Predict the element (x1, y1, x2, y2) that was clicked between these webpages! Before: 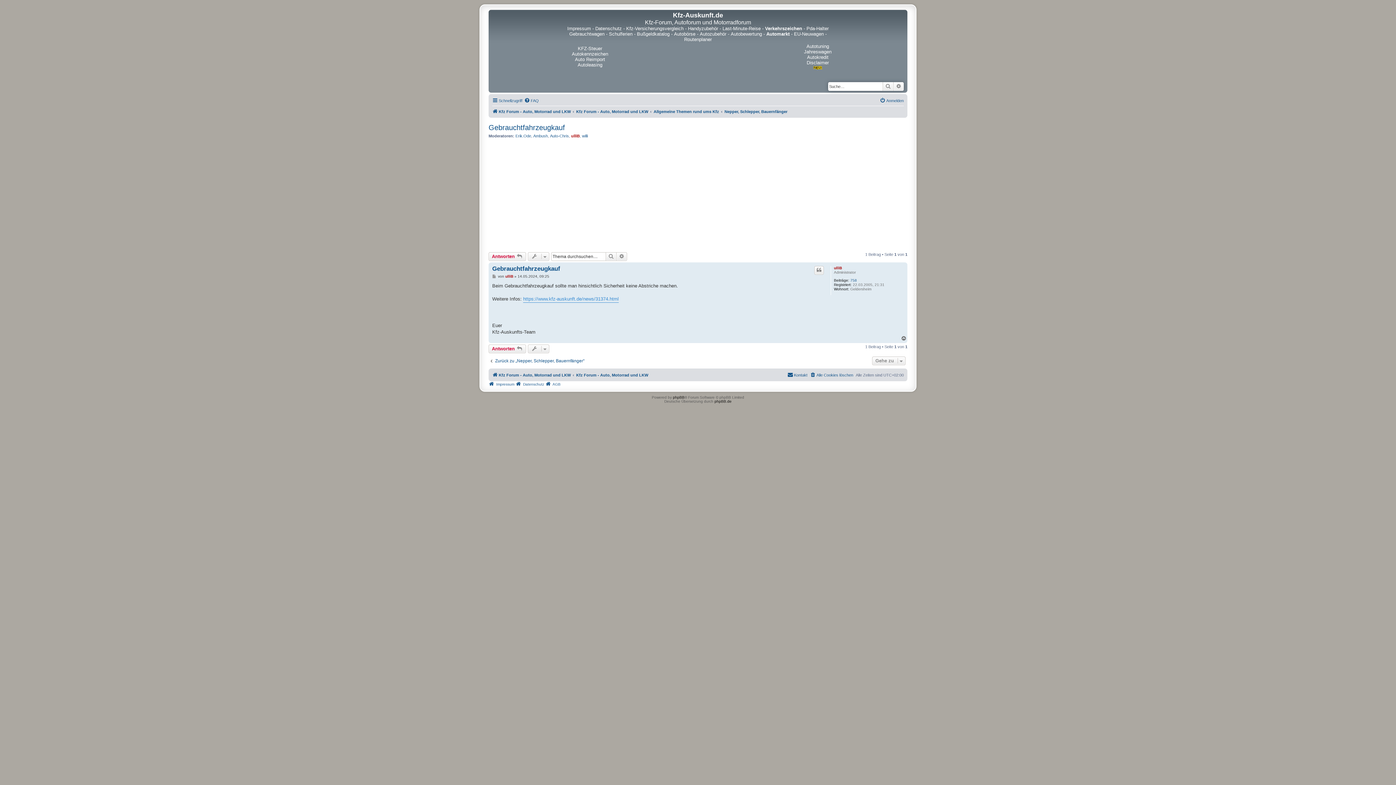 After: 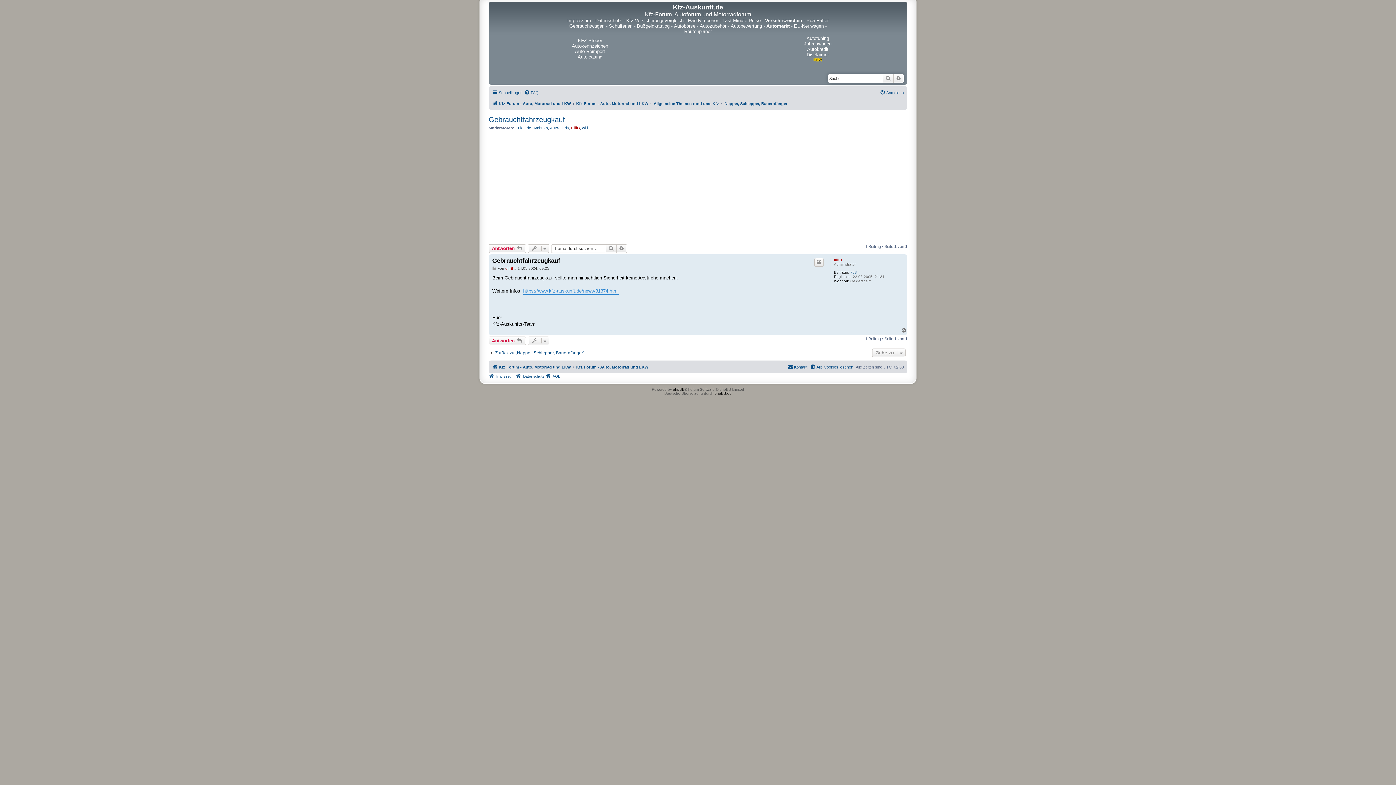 Action: bbox: (492, 274, 497, 278) label: Beitrag